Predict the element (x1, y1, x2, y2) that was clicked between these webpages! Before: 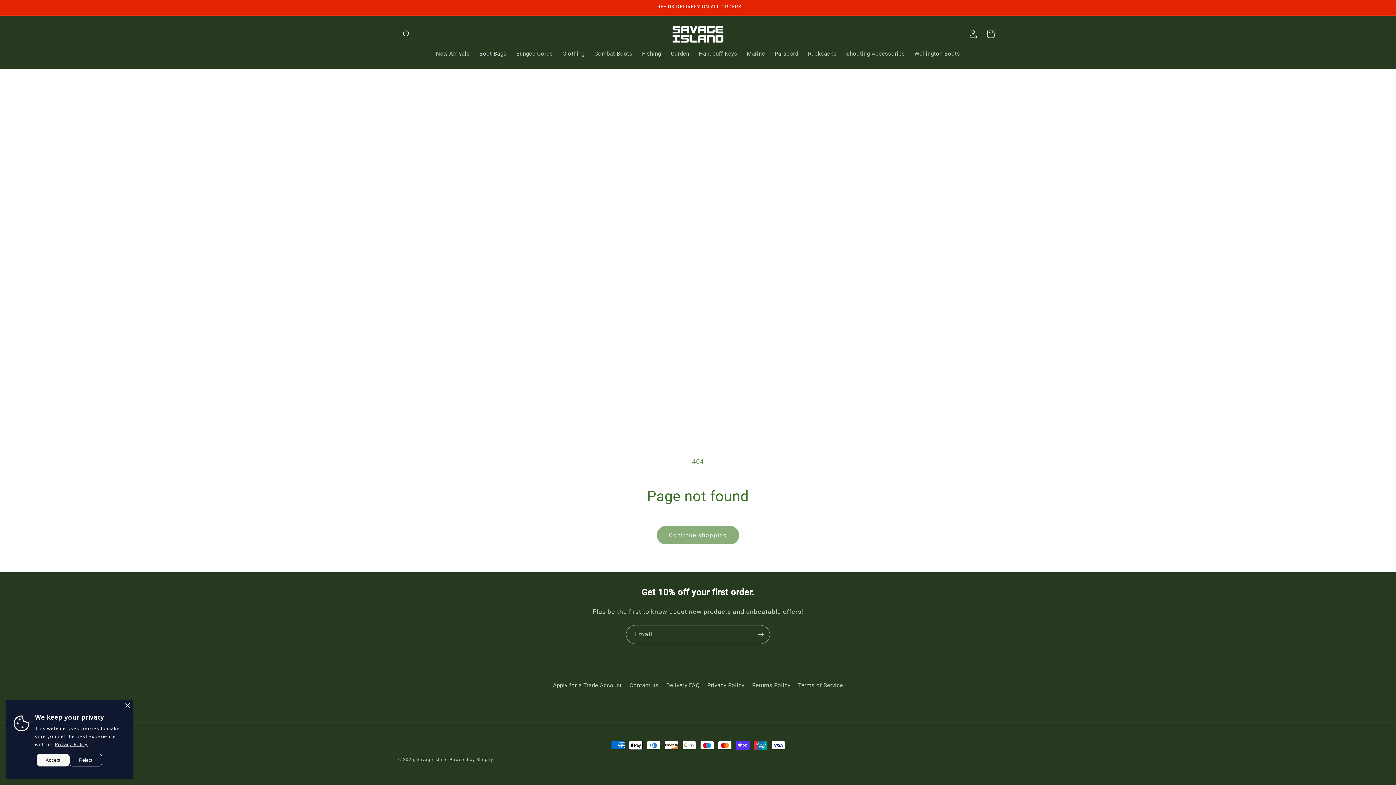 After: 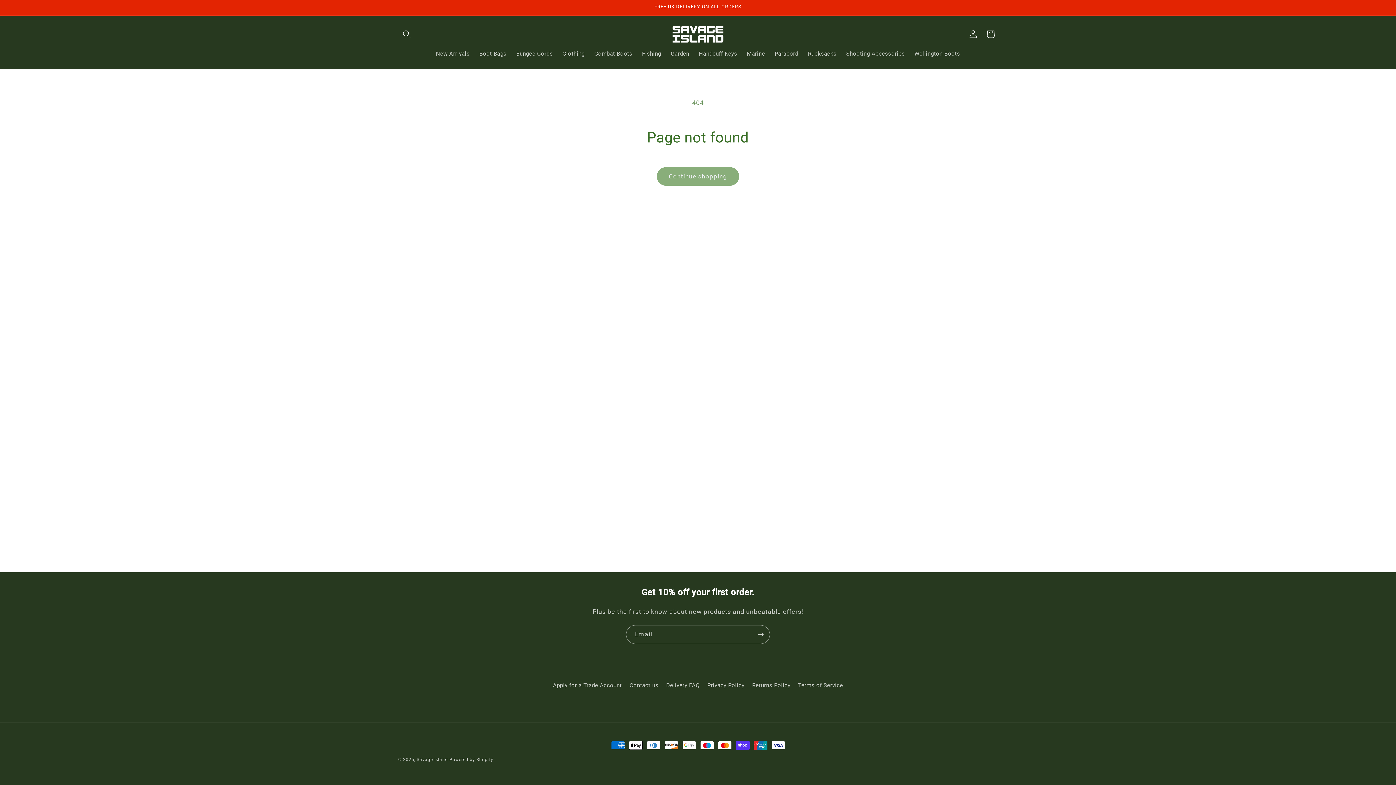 Action: bbox: (69, 754, 102, 766) label: Reject